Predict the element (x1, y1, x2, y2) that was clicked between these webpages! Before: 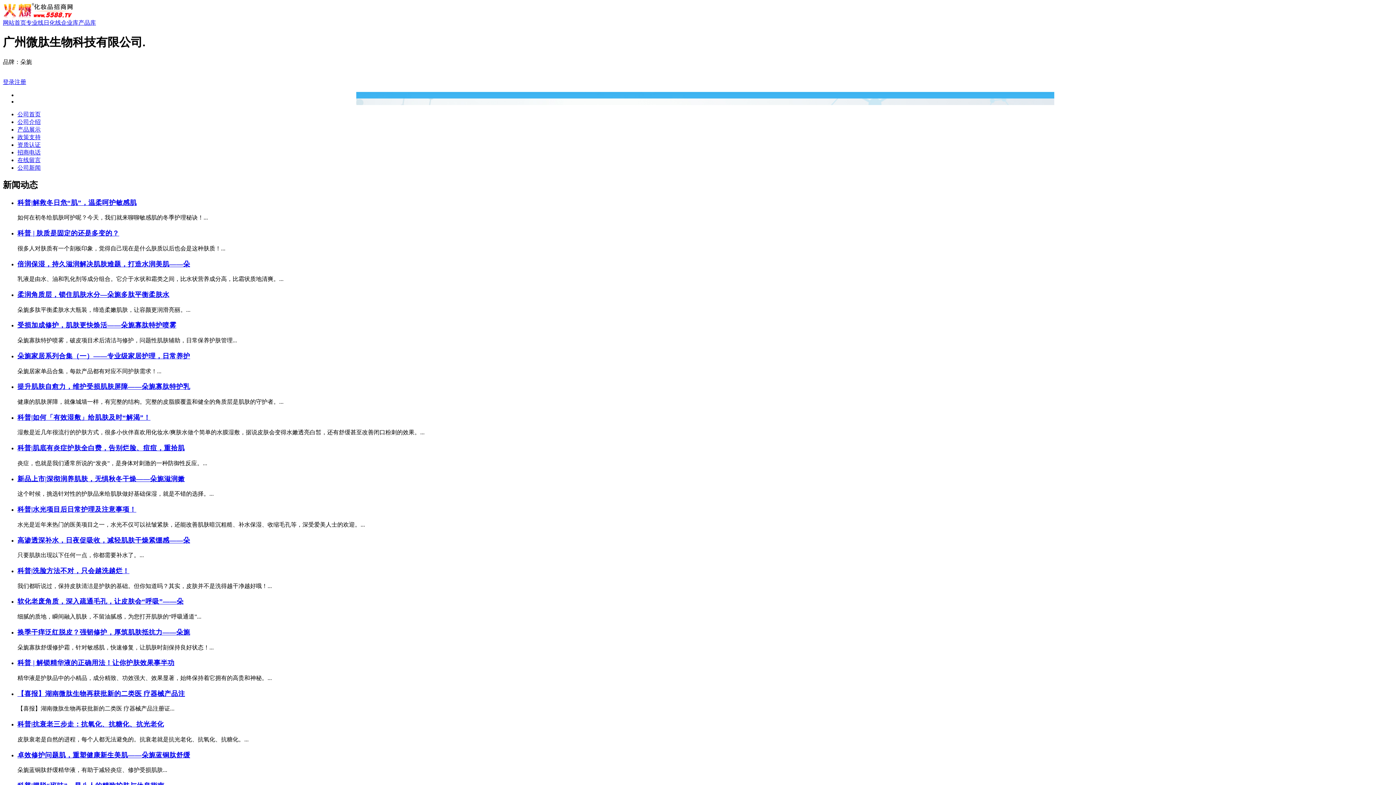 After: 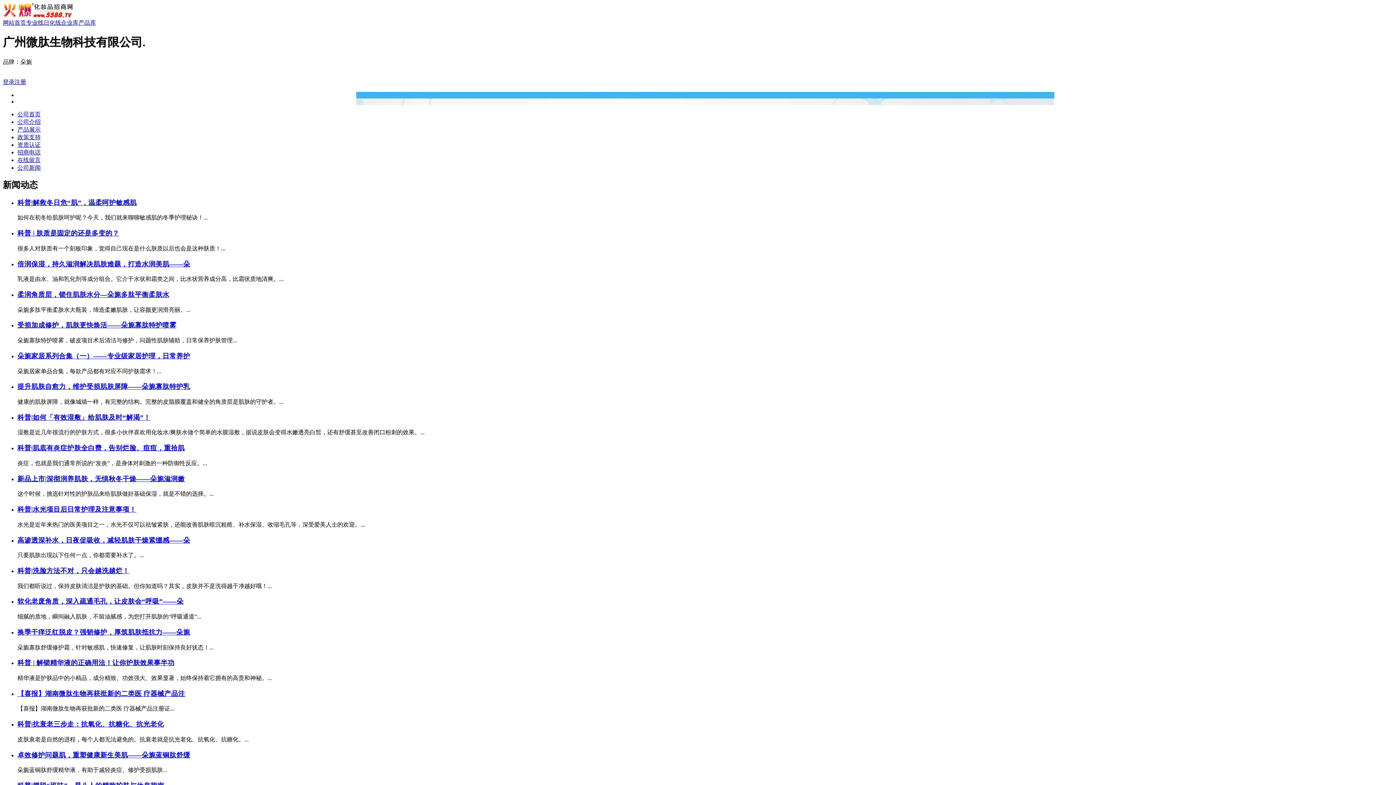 Action: label: 科普|洗脸方法不对，只会越洗越烂！ bbox: (17, 567, 129, 574)